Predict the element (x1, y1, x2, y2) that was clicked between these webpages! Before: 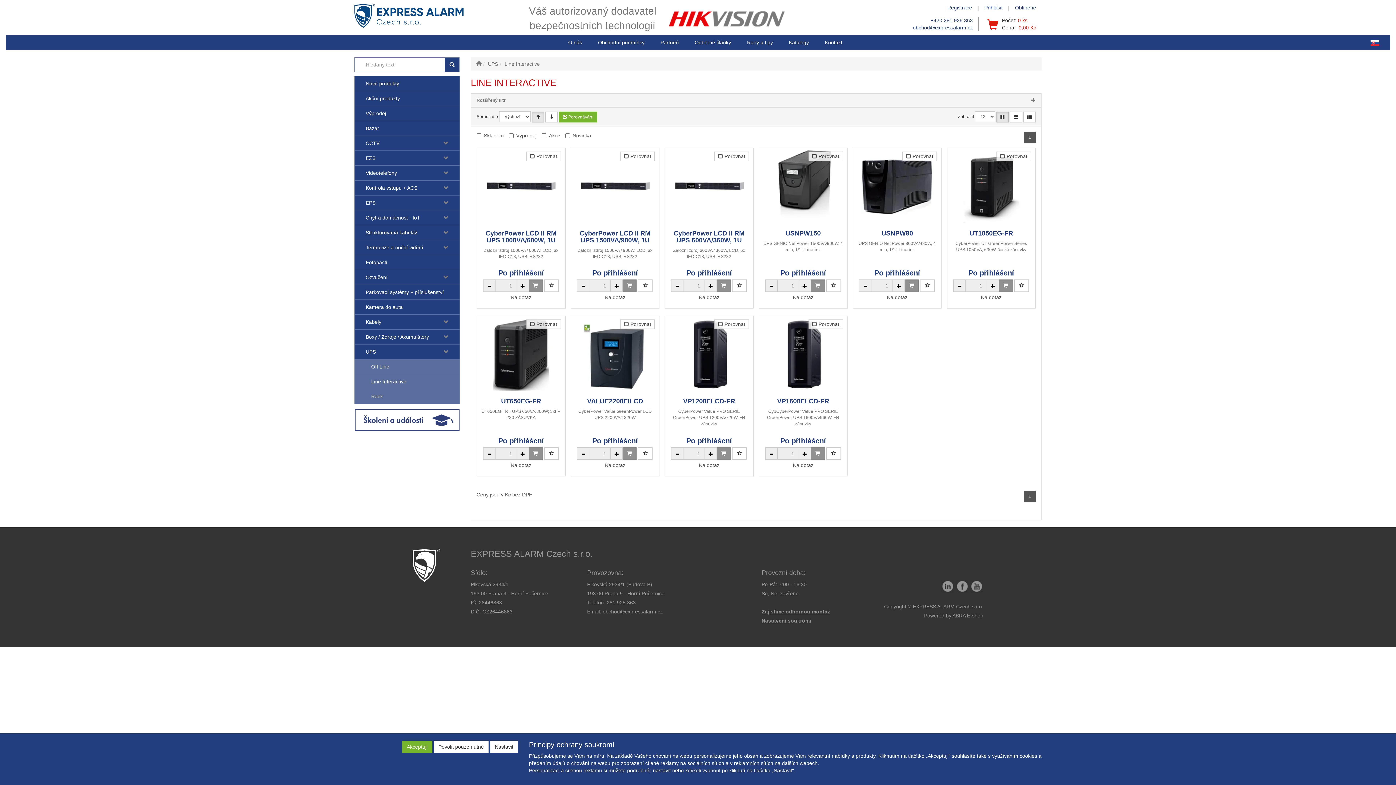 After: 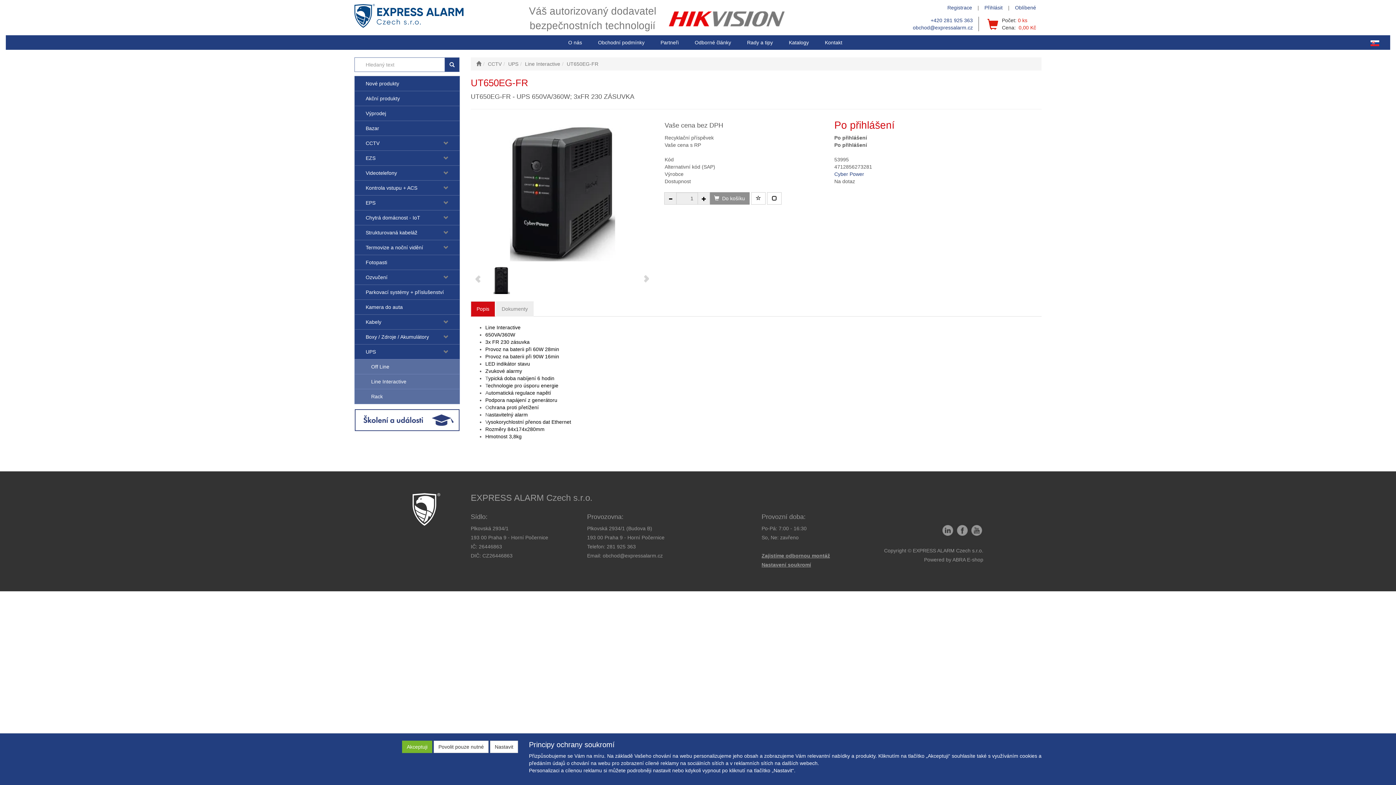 Action: bbox: (480, 398, 562, 405) label: UT650EG-FR